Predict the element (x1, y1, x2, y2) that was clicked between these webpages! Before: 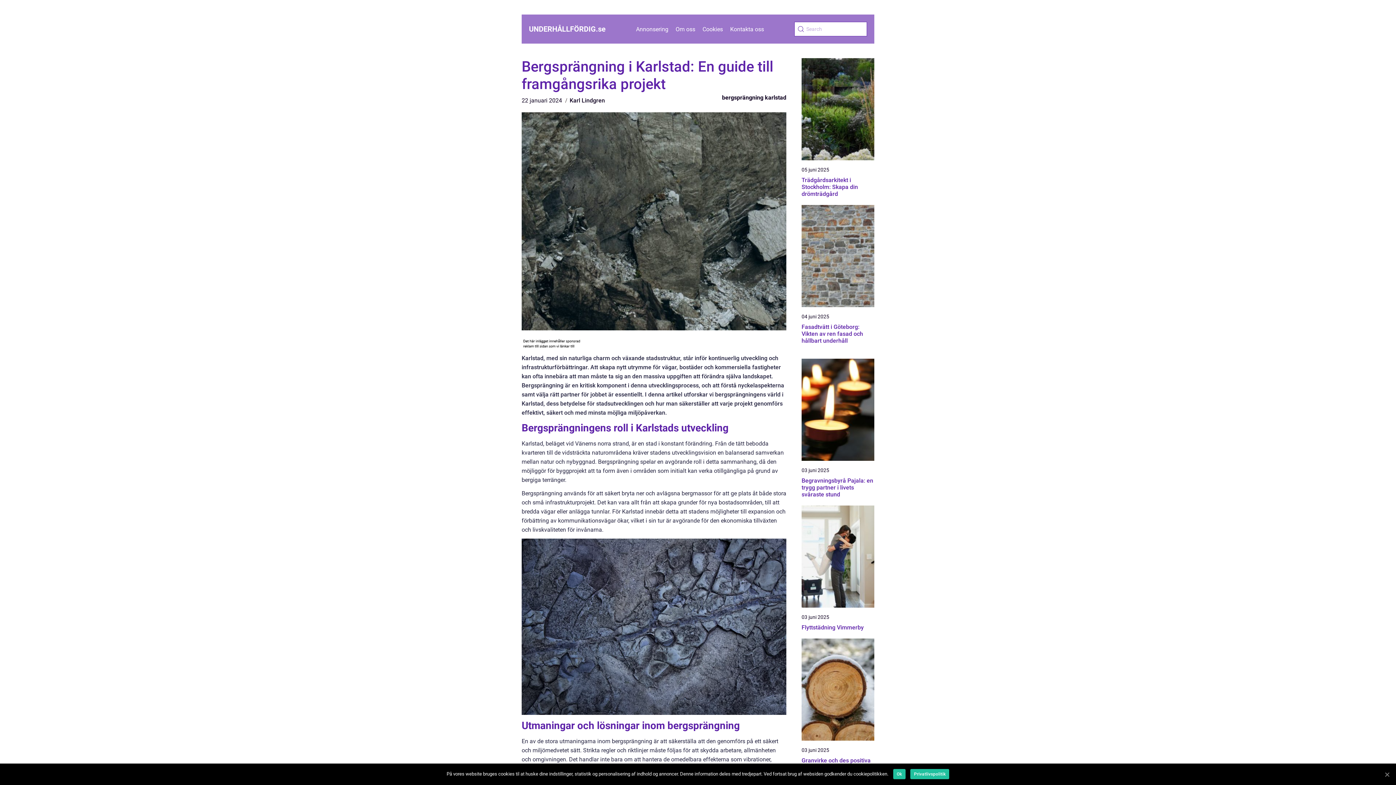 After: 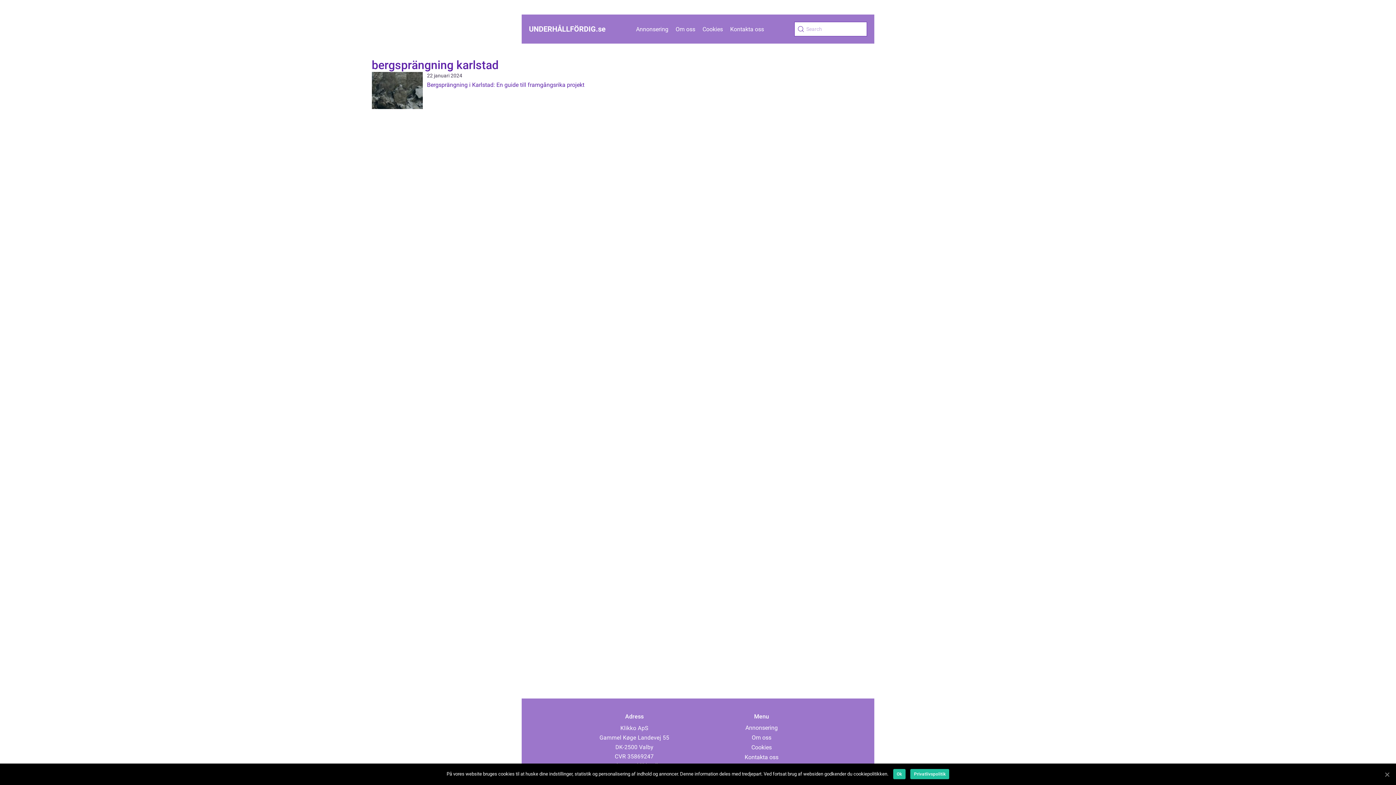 Action: bbox: (722, 94, 786, 101) label: bergsprängning karlstad